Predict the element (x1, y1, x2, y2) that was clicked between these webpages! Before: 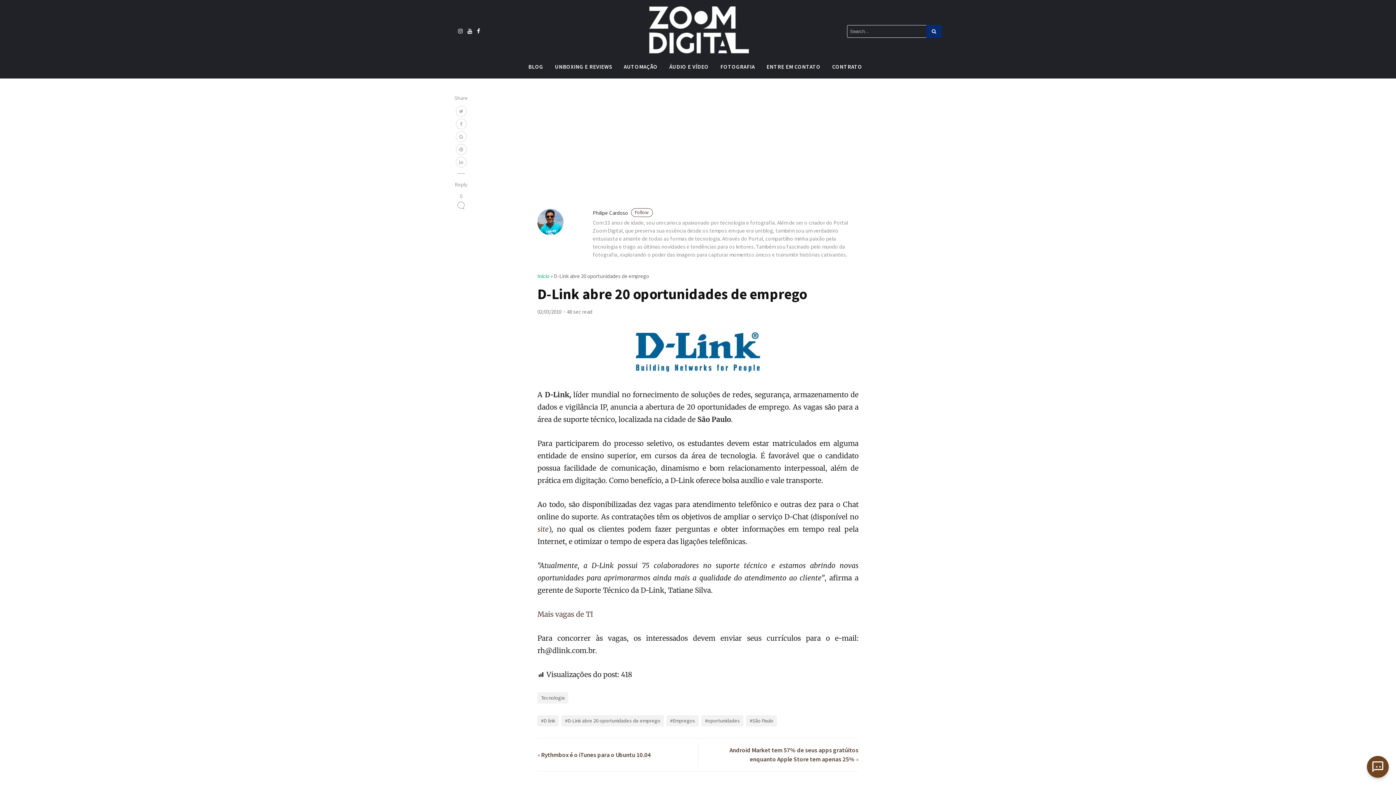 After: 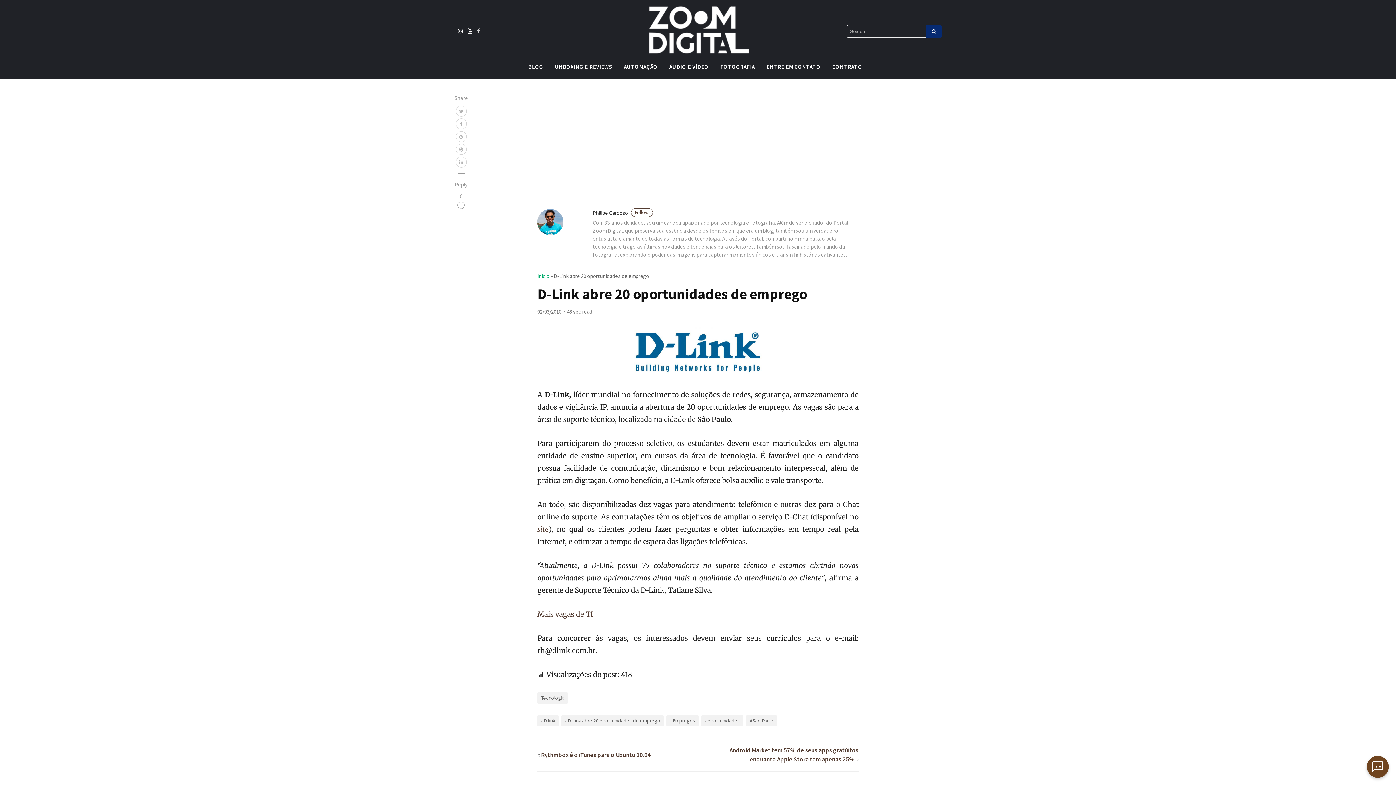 Action: bbox: (473, 27, 480, 34)